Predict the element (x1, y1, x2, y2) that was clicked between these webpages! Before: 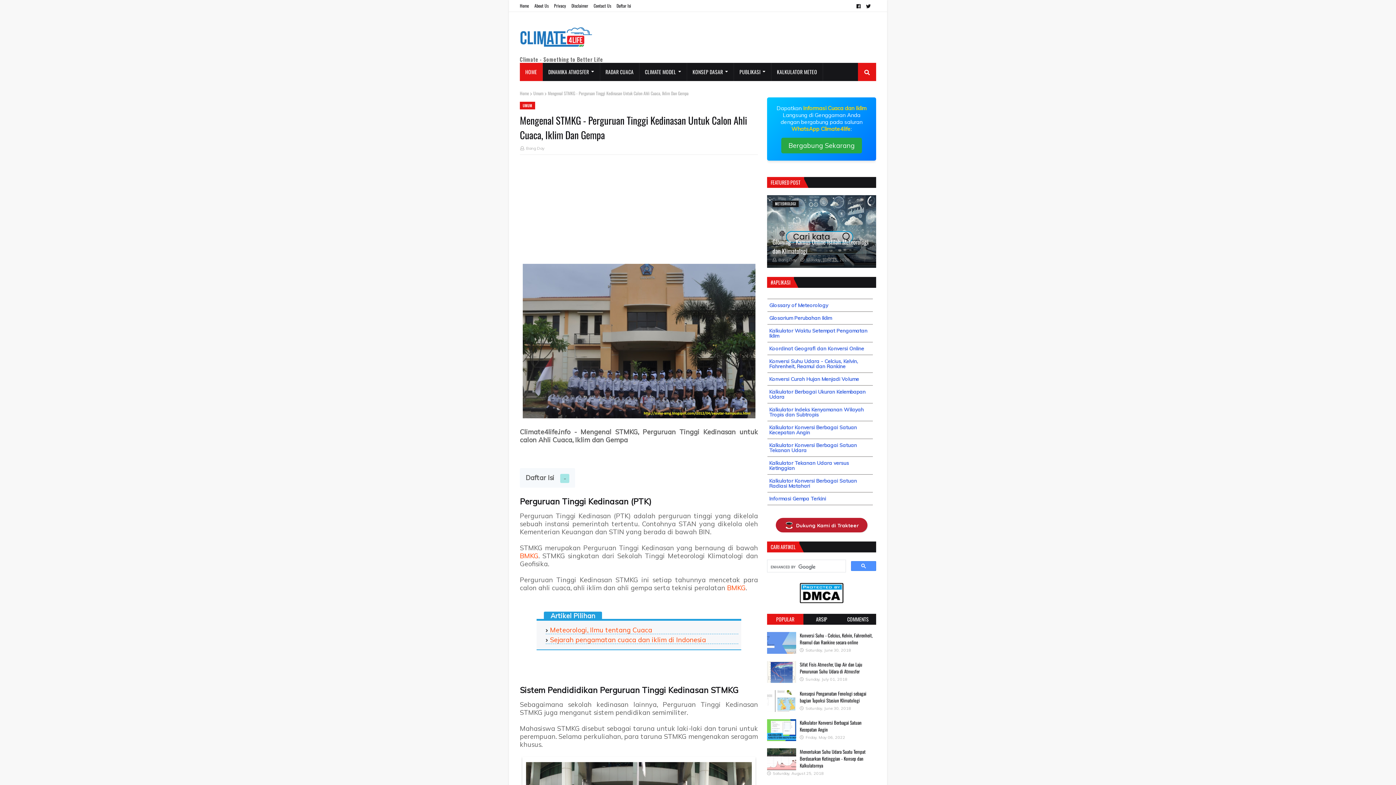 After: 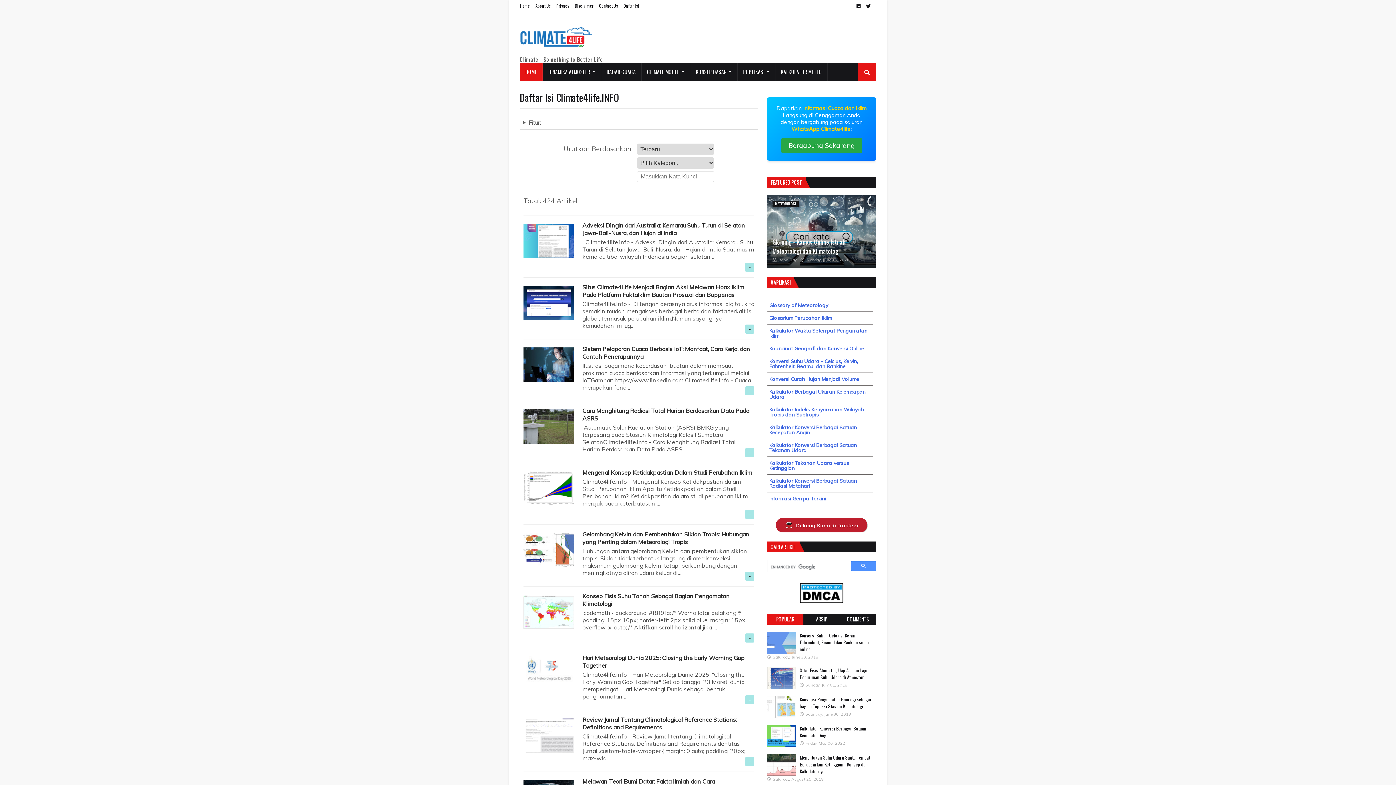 Action: label: Daftar Isi bbox: (614, 0, 633, 10)